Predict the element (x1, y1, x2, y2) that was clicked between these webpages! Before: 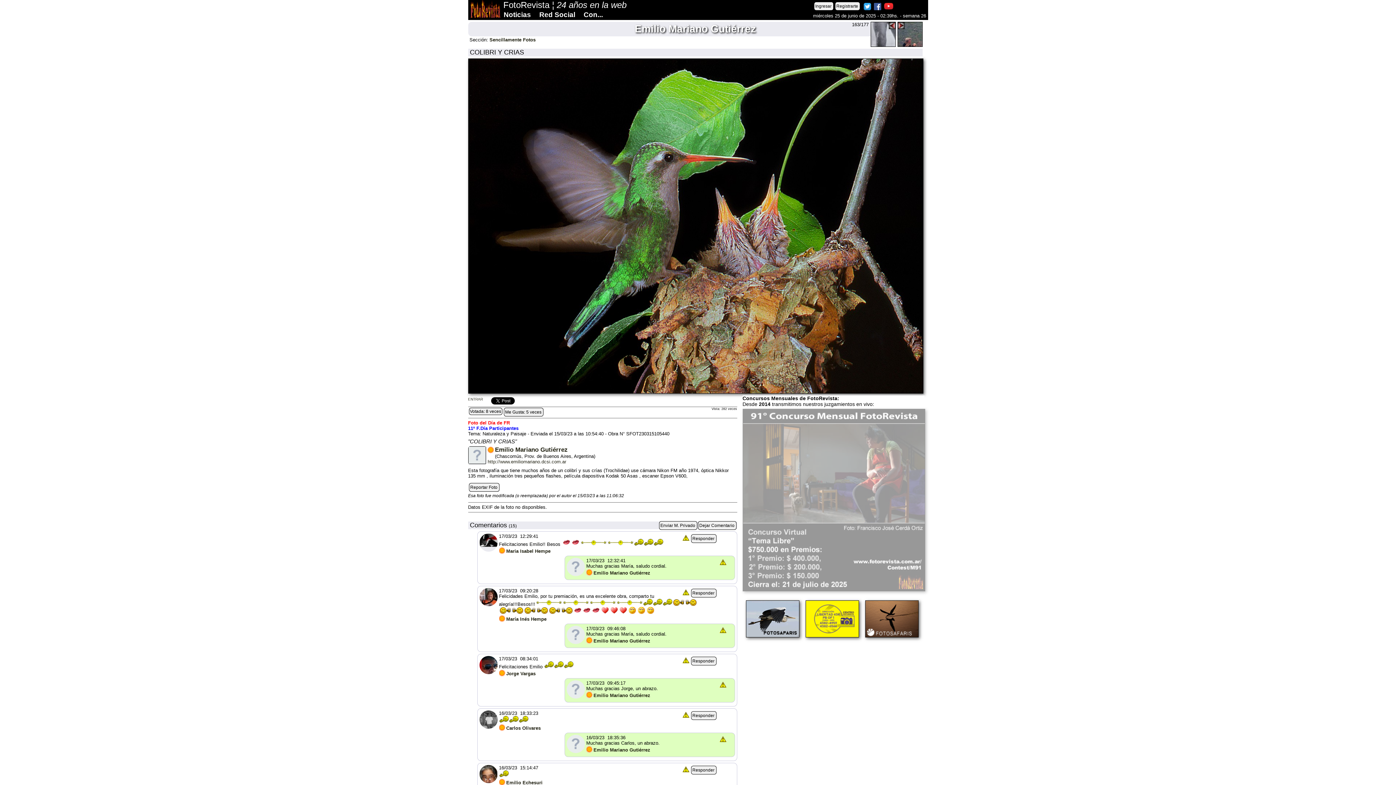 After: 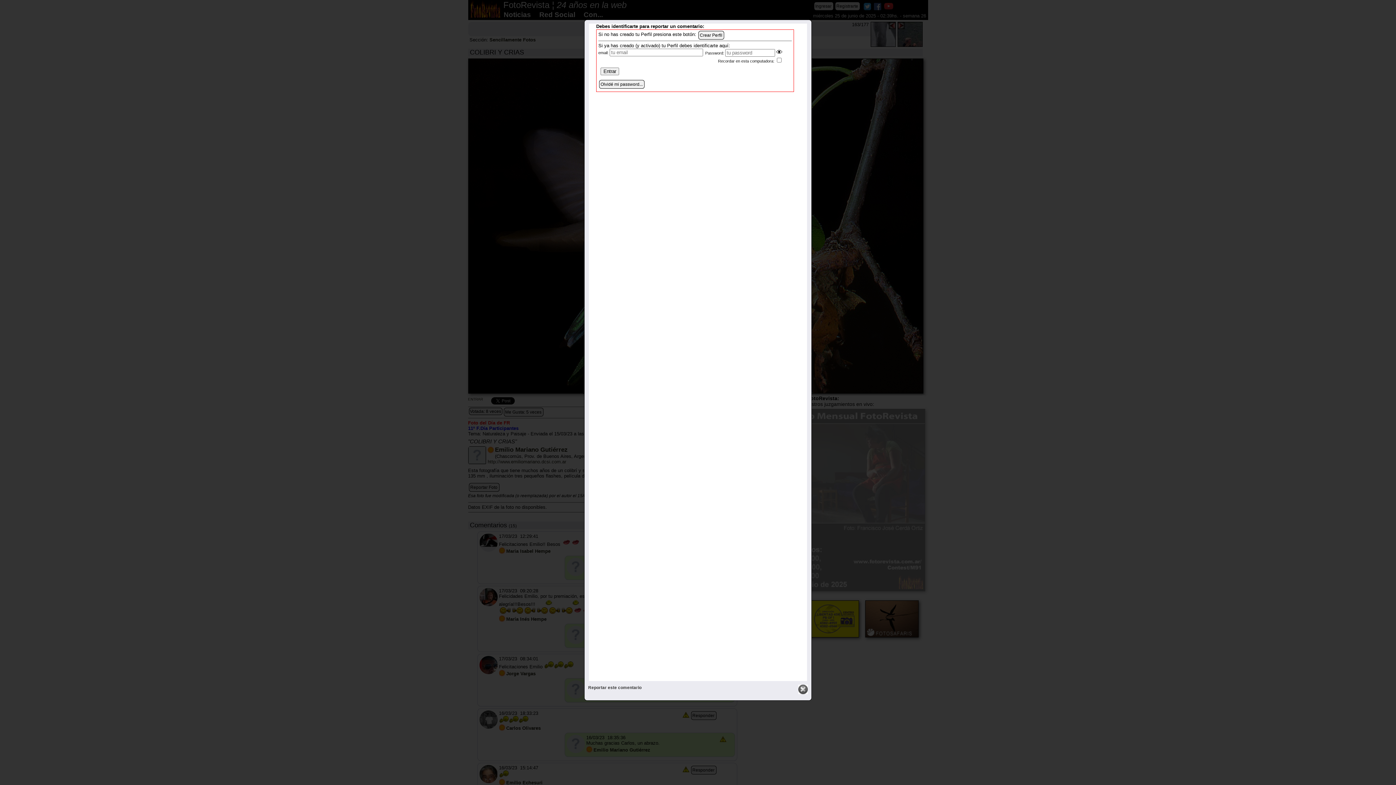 Action: bbox: (682, 591, 689, 596)